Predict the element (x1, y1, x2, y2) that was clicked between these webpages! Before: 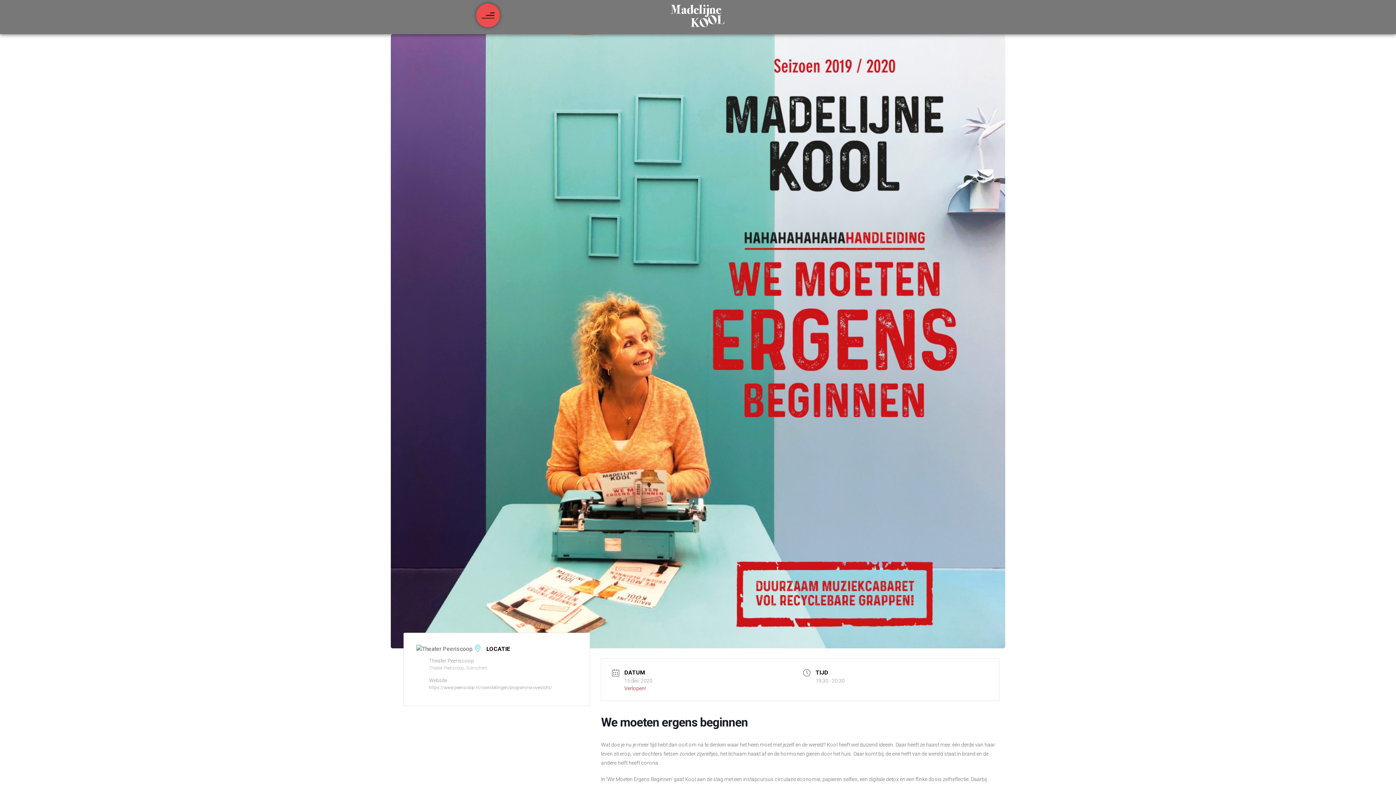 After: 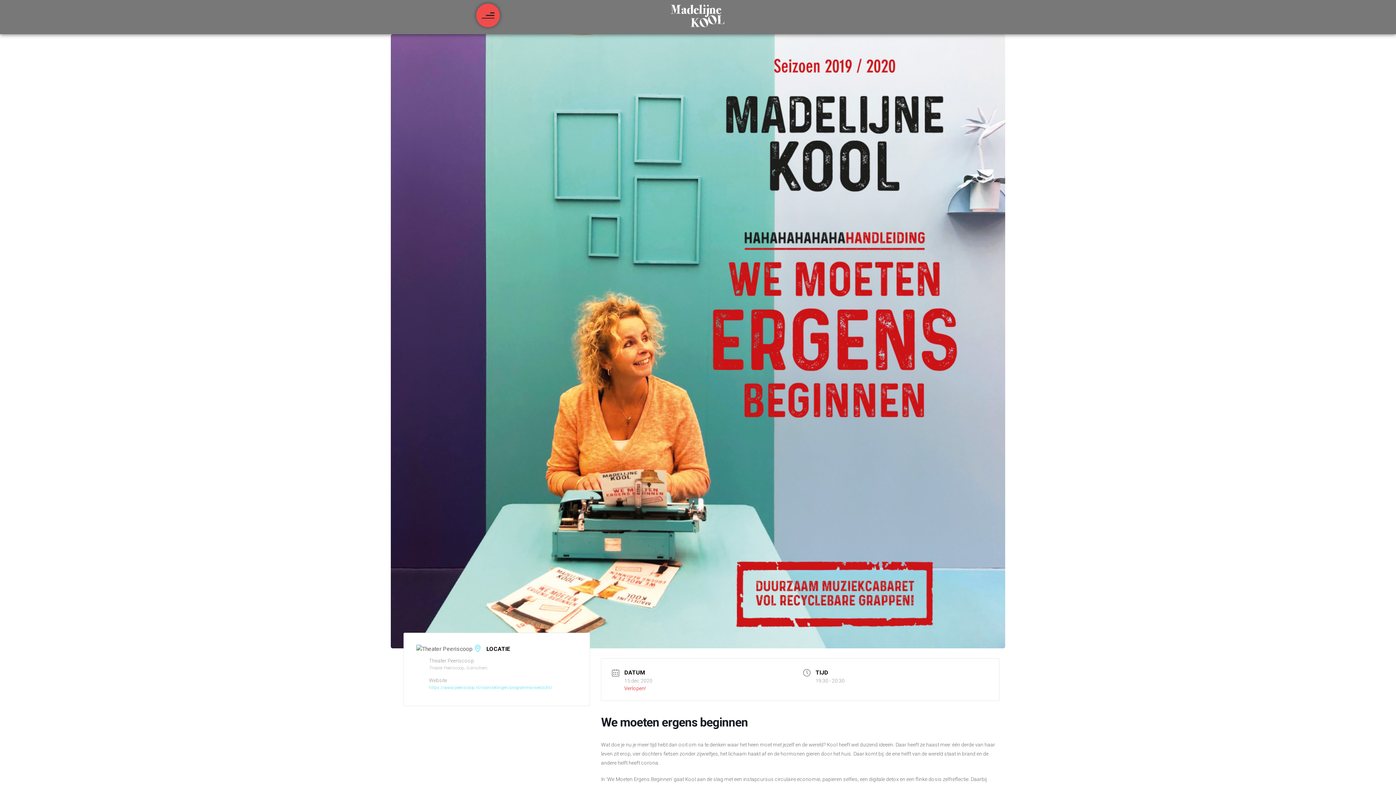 Action: bbox: (429, 685, 552, 690) label: https://www.peeriscoop.nl/voorstellingen/programma-overzicht/